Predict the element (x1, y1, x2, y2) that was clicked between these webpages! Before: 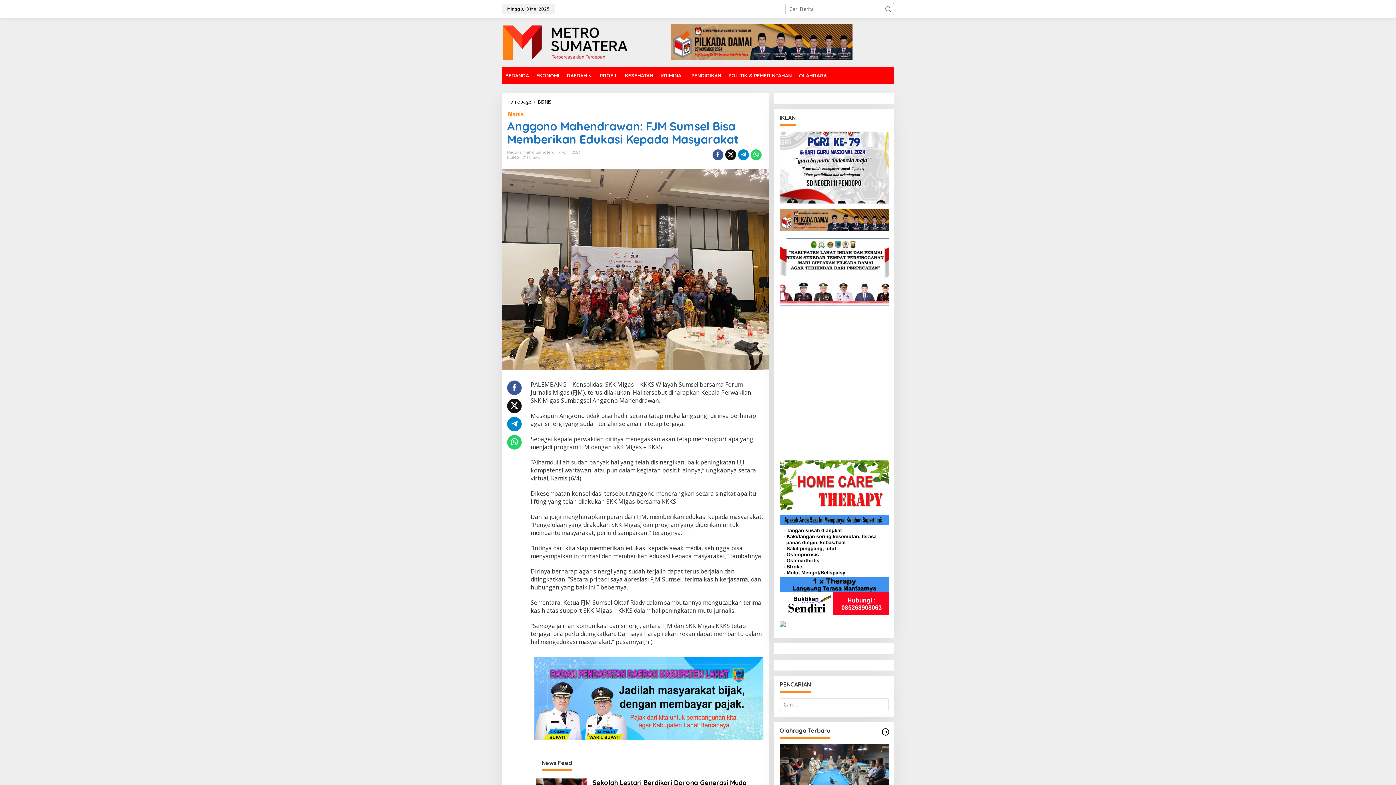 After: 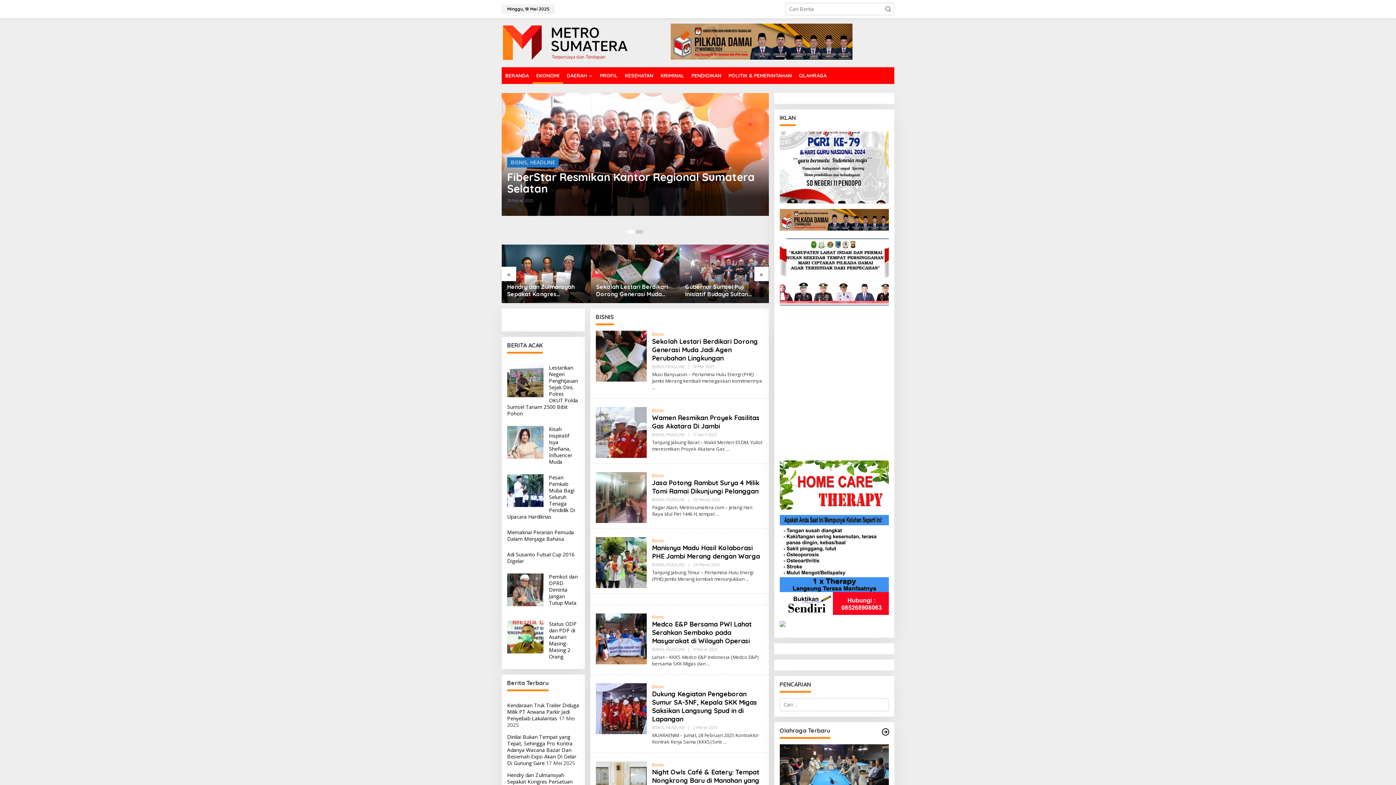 Action: label: BISNIS bbox: (537, 98, 552, 105)